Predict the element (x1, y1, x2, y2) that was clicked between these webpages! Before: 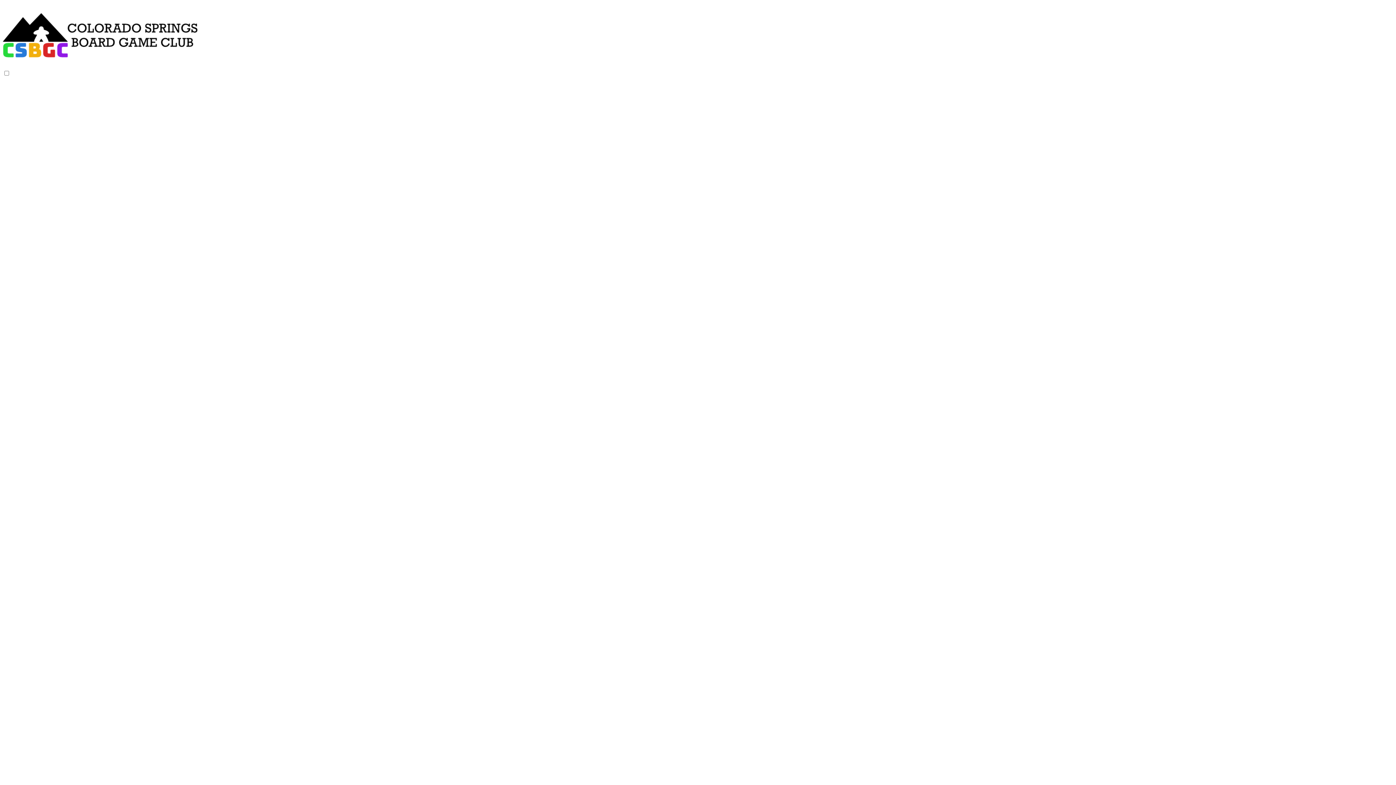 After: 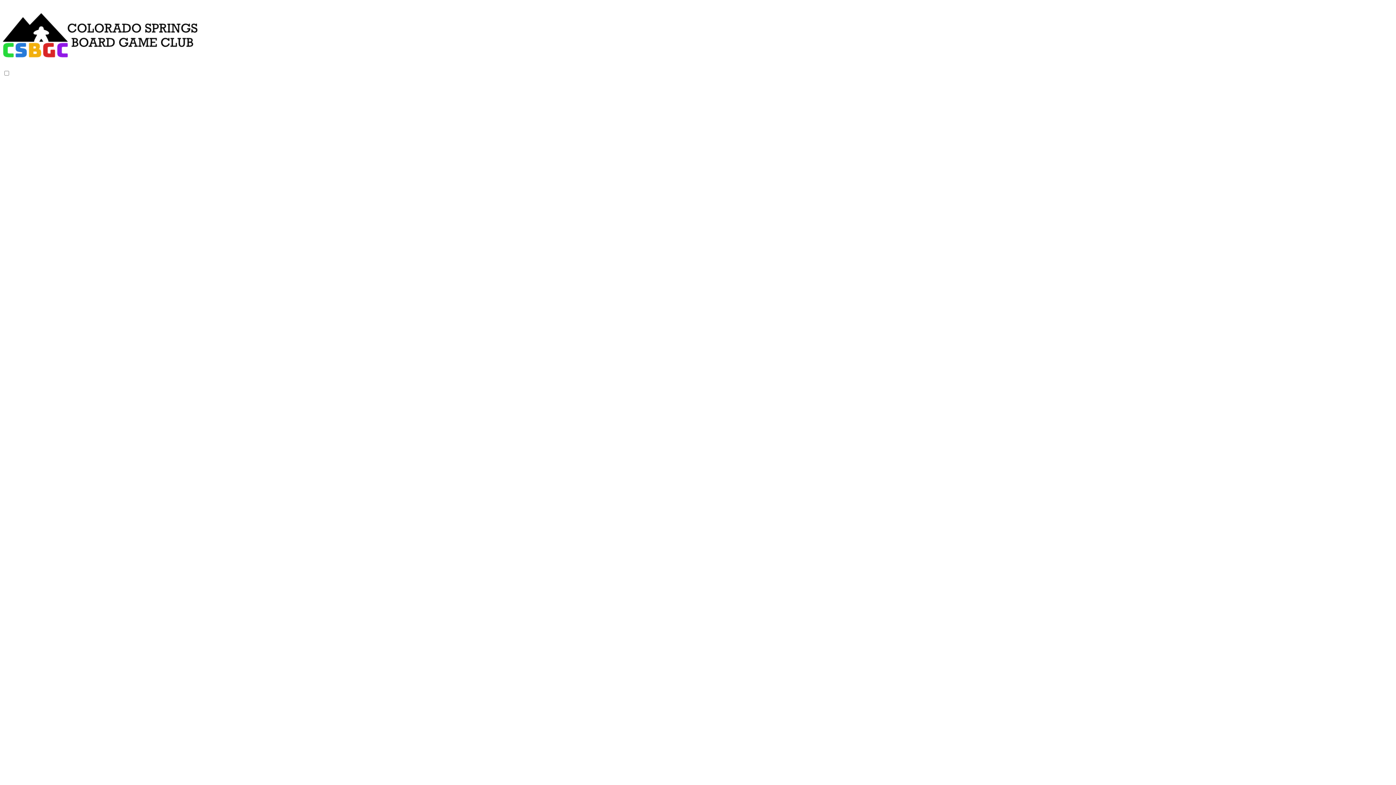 Action: bbox: (2, 61, 197, 69)